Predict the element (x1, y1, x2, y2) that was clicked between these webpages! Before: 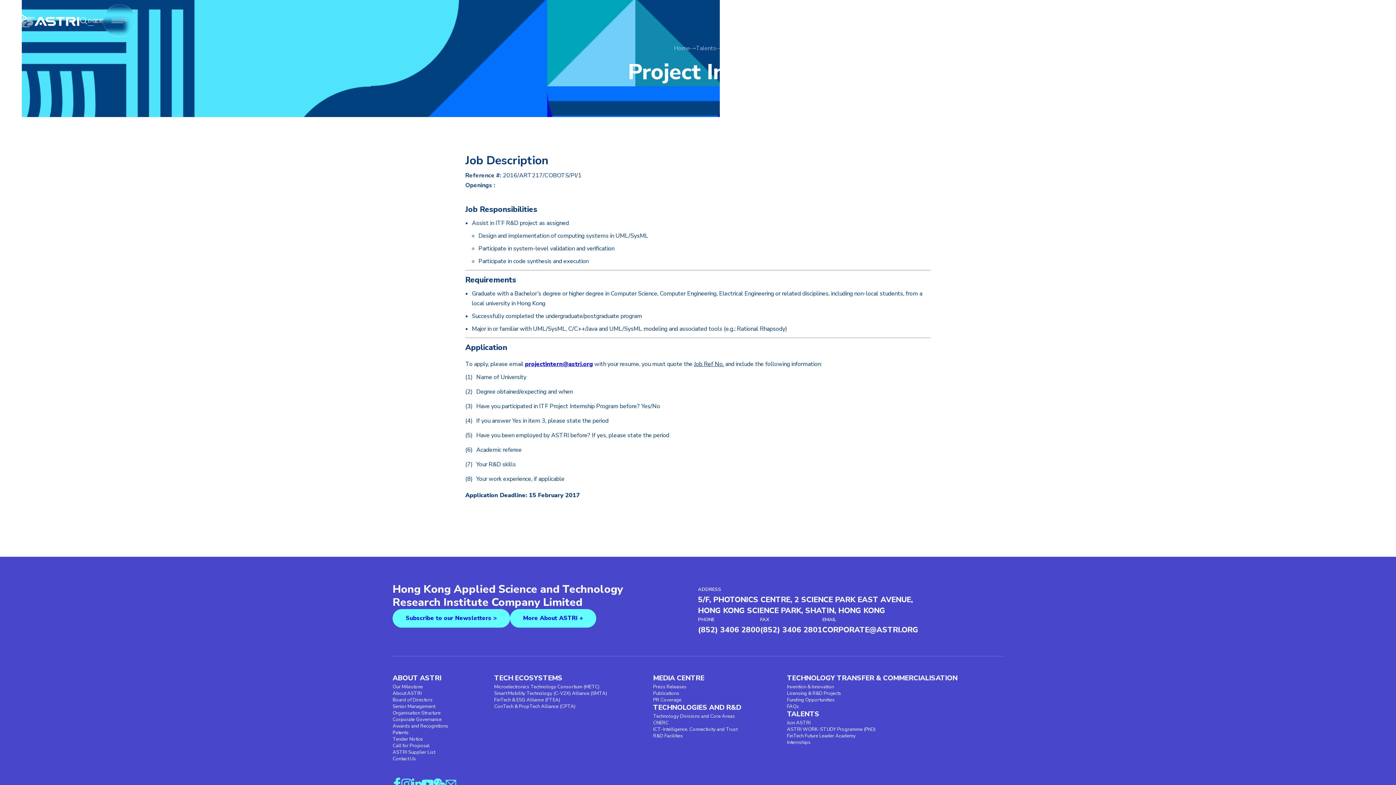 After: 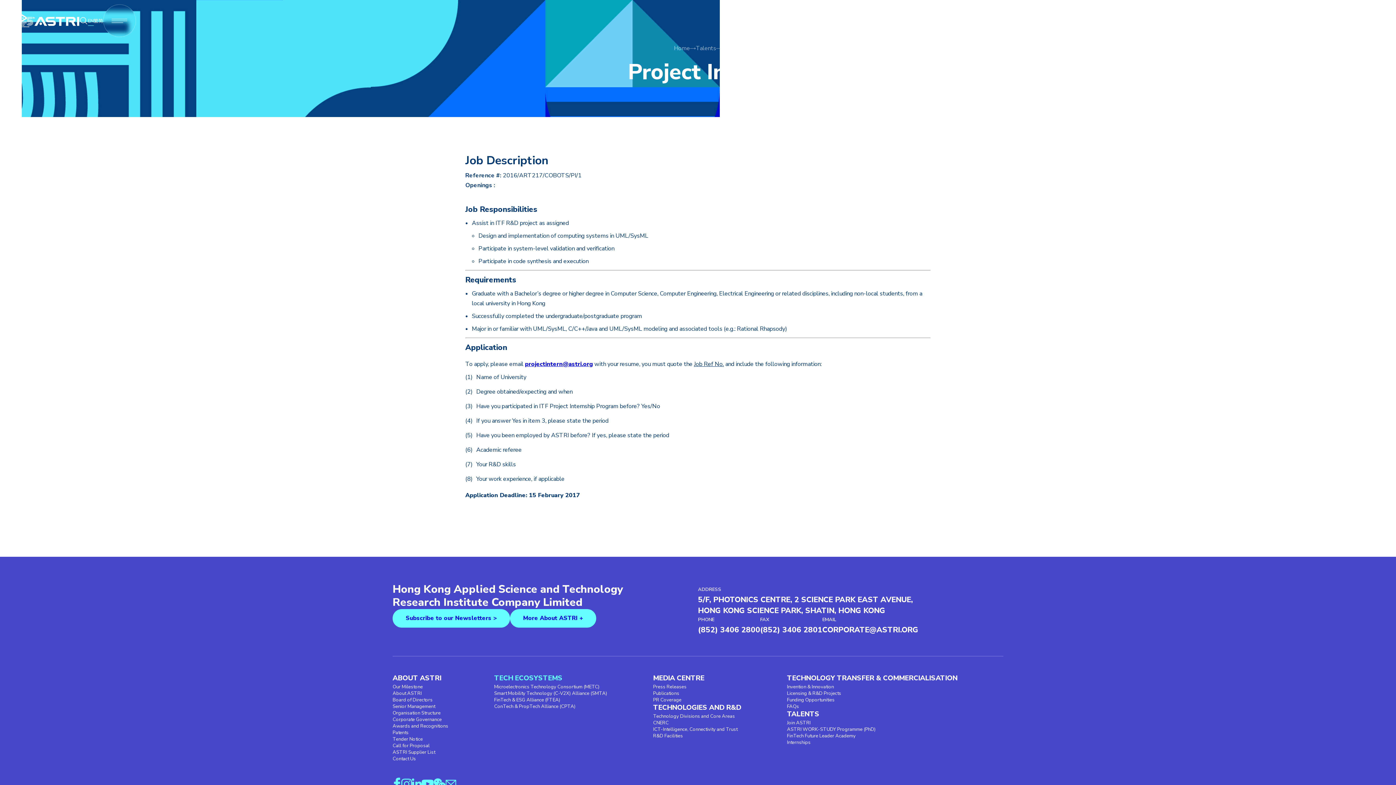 Action: bbox: (494, 674, 562, 682) label: TECH ECOSYSTEMS